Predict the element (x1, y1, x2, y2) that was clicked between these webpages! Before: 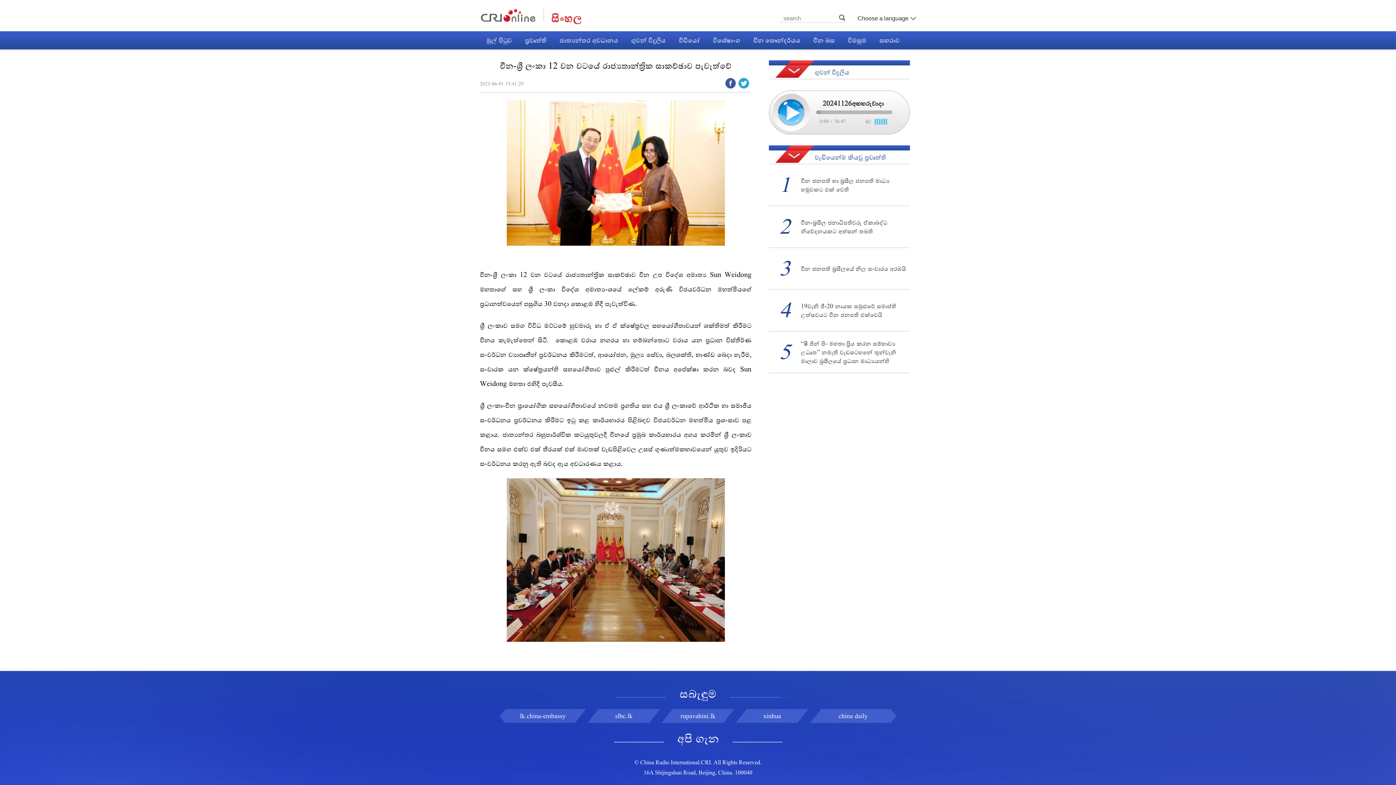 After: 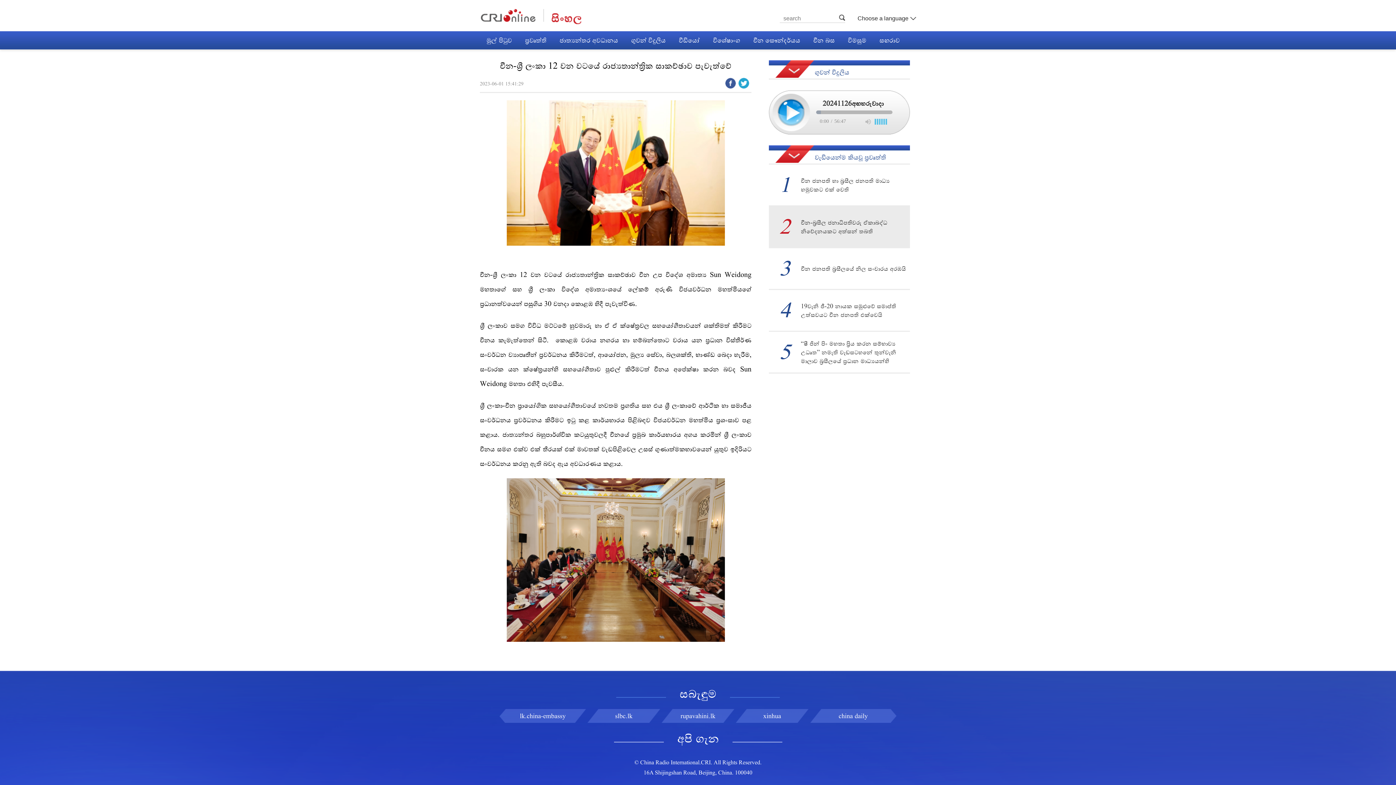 Action: label: 2
චීන-බ්‍රසීල ජනාධිපතිවරු ඒකාබද්ධ නිවේදනයකට අත්සන් තබති bbox: (769, 206, 910, 248)